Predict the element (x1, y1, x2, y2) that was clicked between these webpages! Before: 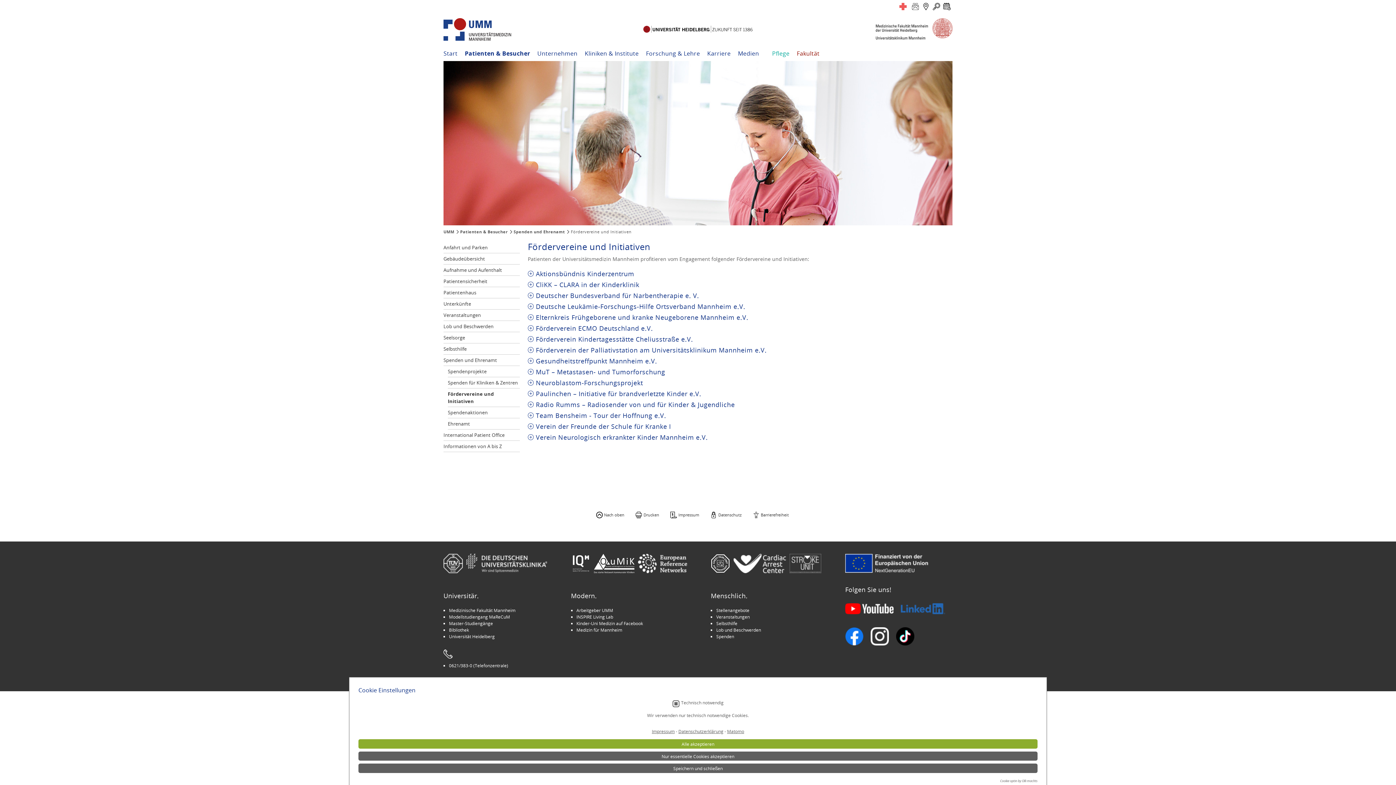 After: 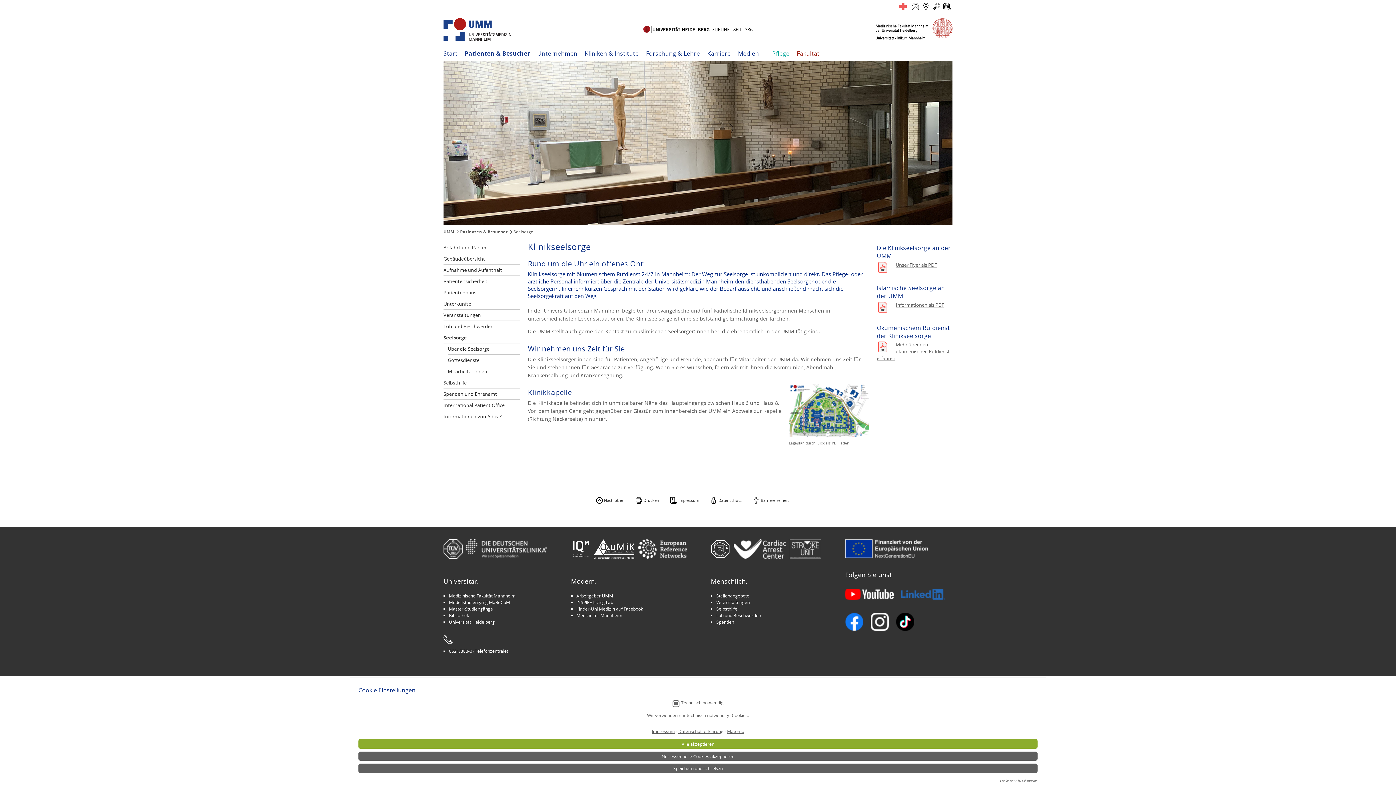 Action: bbox: (443, 332, 520, 343) label: Seelsorge